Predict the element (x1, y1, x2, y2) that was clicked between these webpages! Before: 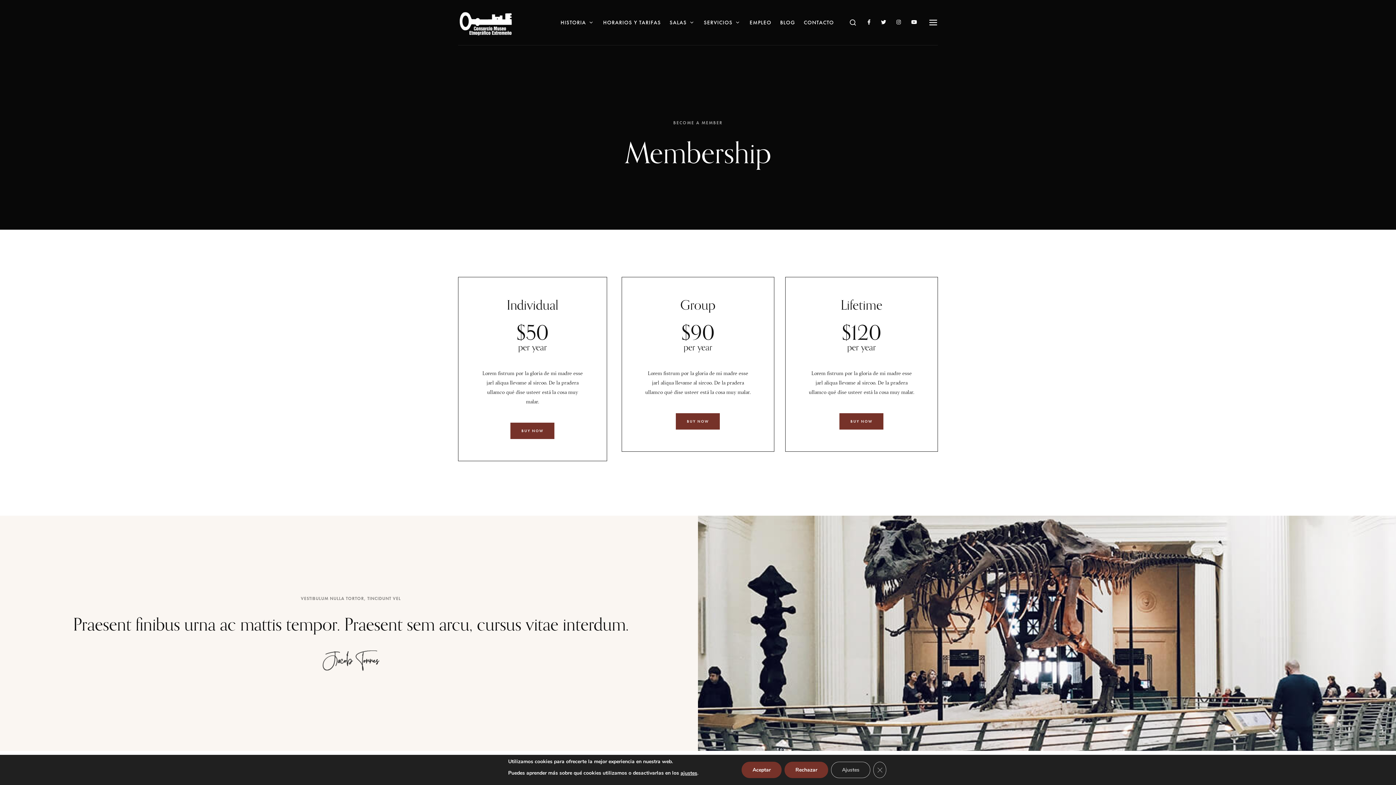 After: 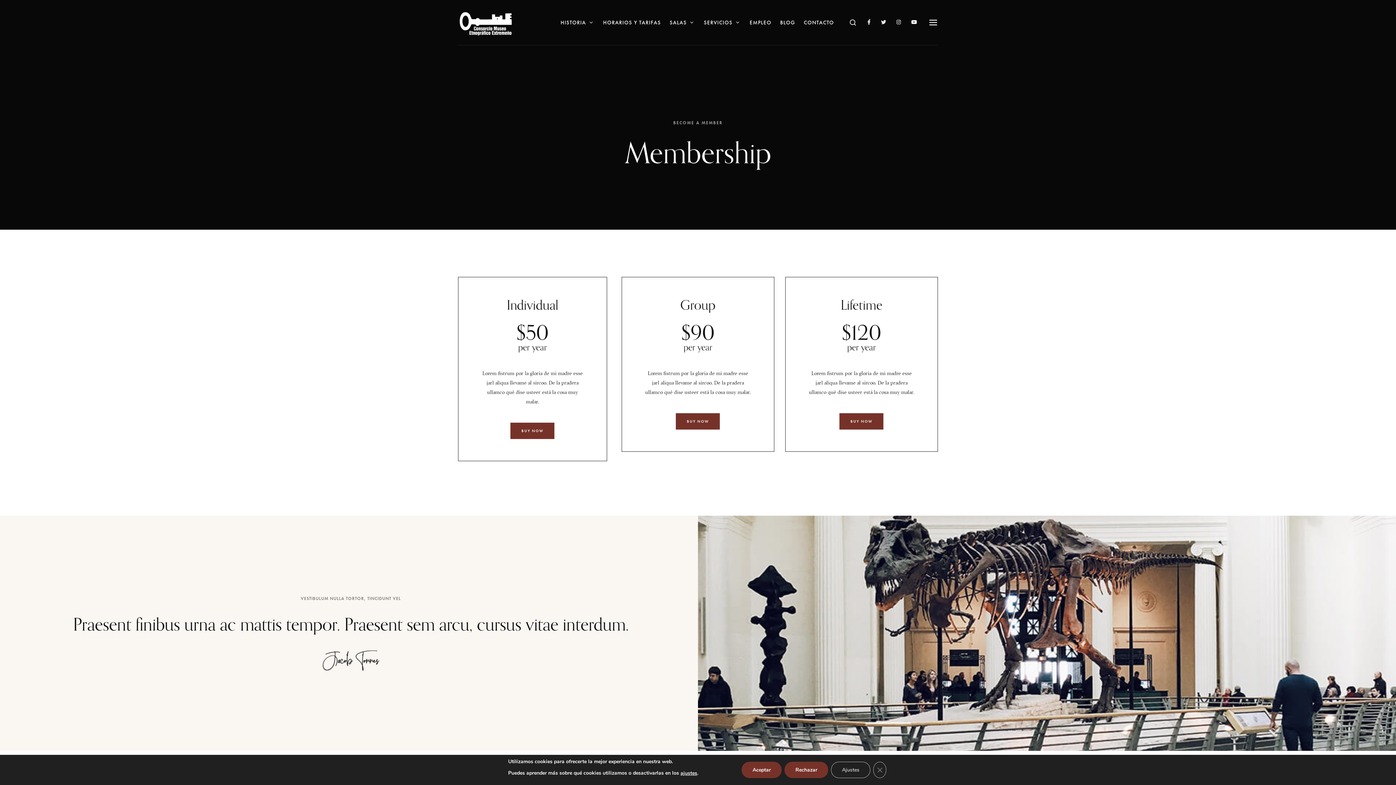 Action: bbox: (881, 19, 886, 25)